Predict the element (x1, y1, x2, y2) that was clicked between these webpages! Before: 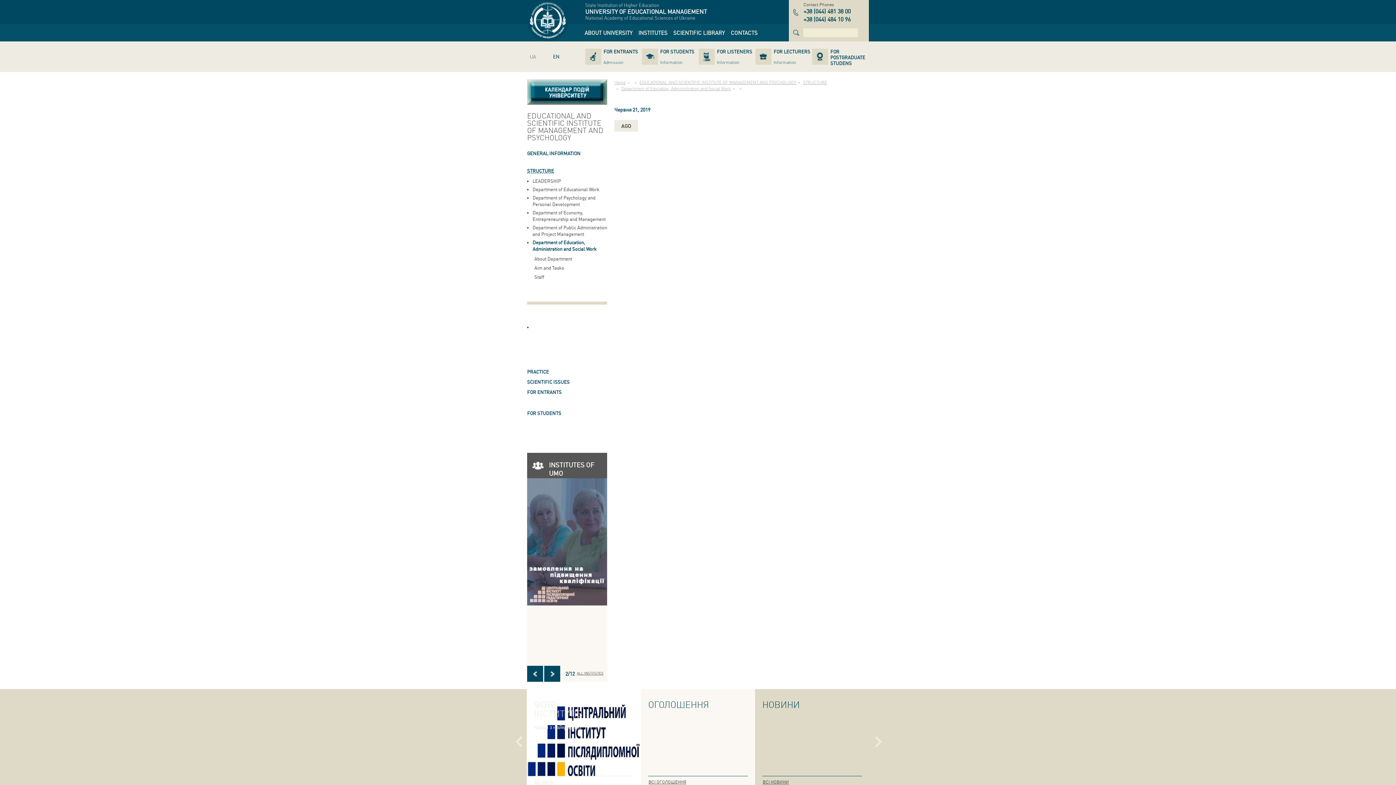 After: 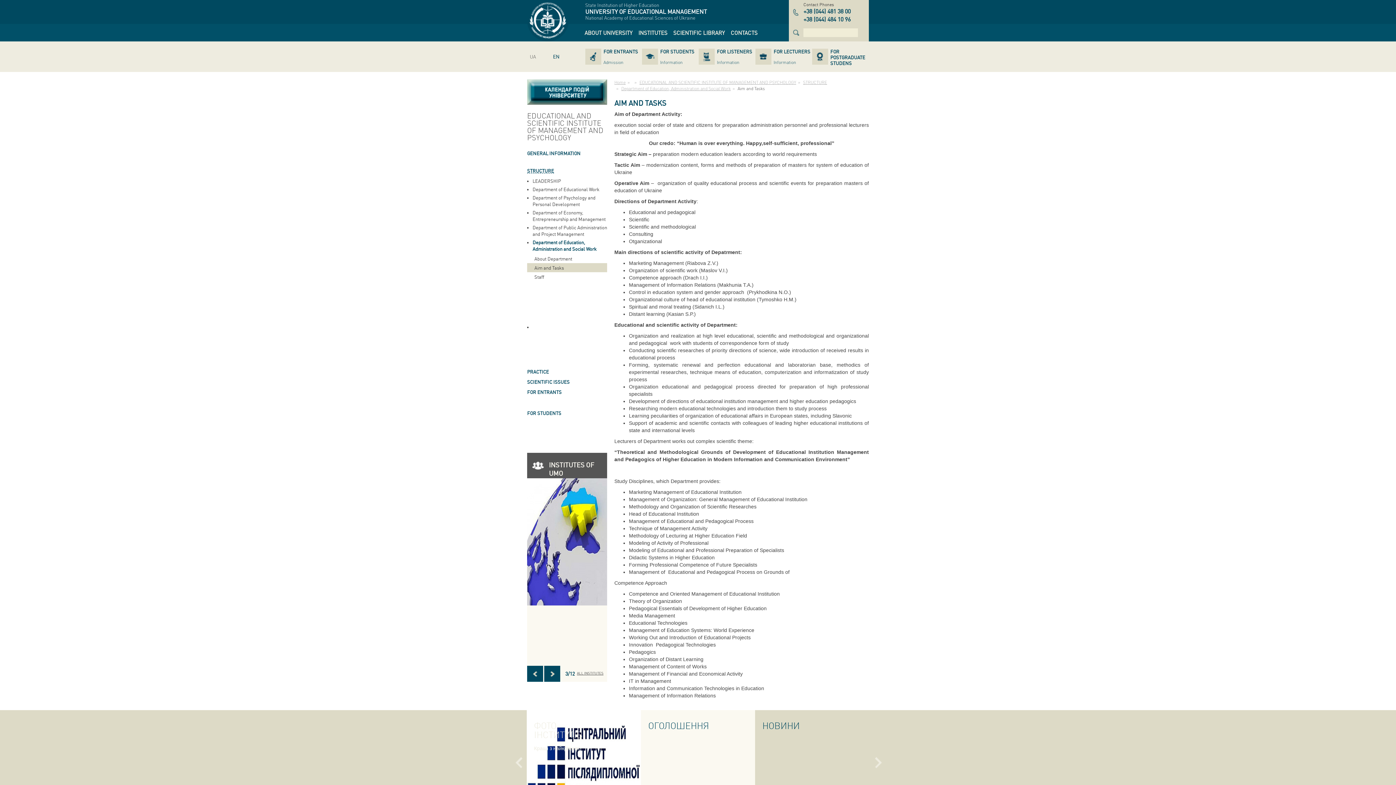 Action: bbox: (527, 263, 607, 272) label: Aim and Tasks